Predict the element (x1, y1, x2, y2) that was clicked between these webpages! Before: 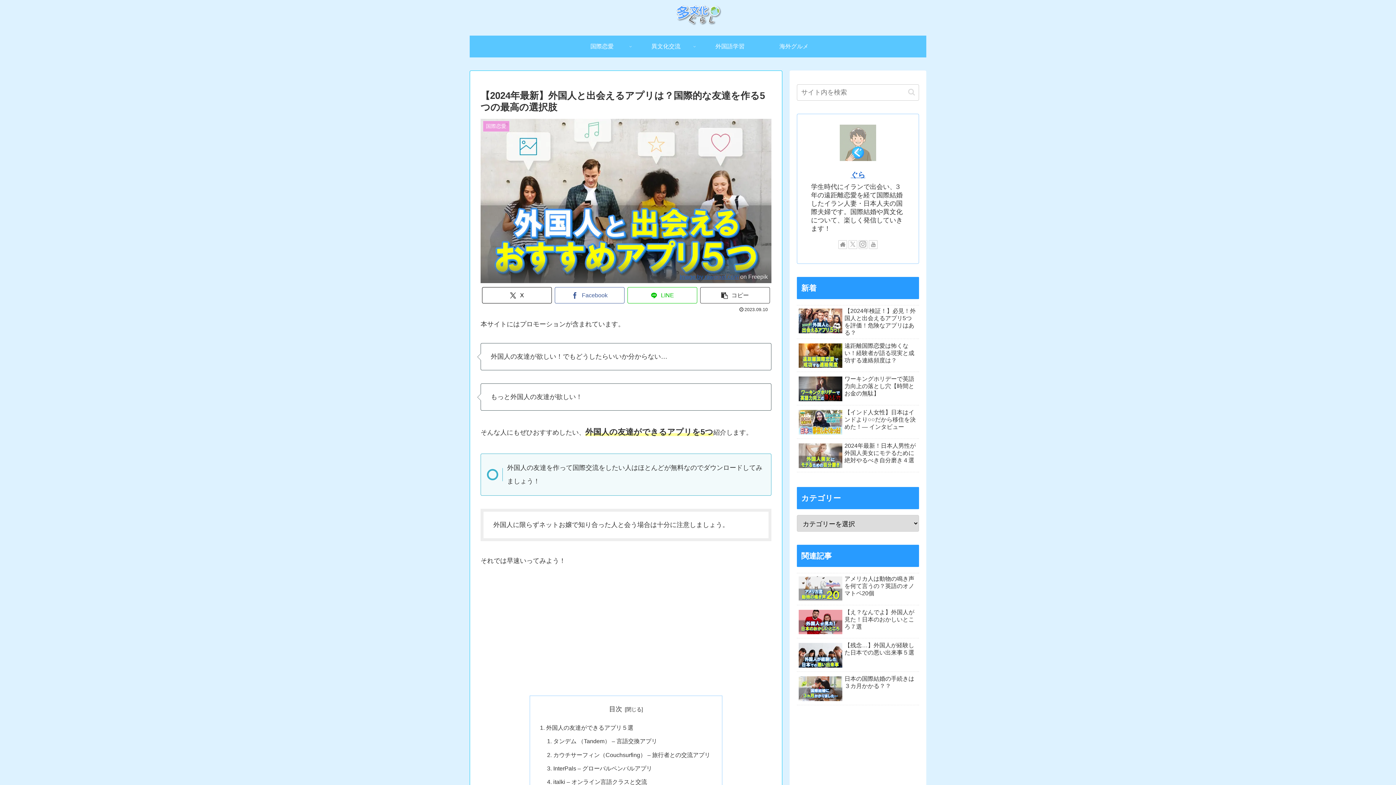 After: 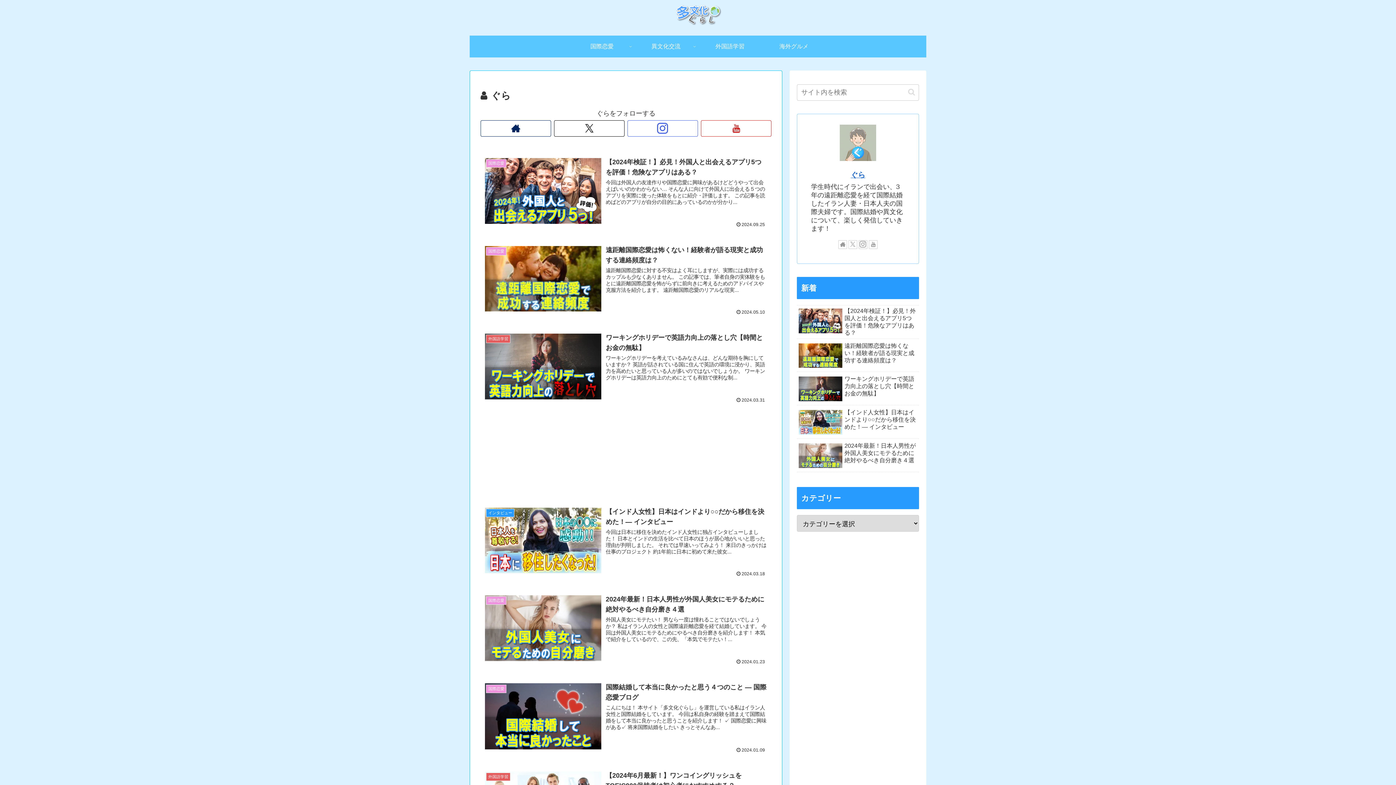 Action: bbox: (850, 170, 865, 178) label: ぐら